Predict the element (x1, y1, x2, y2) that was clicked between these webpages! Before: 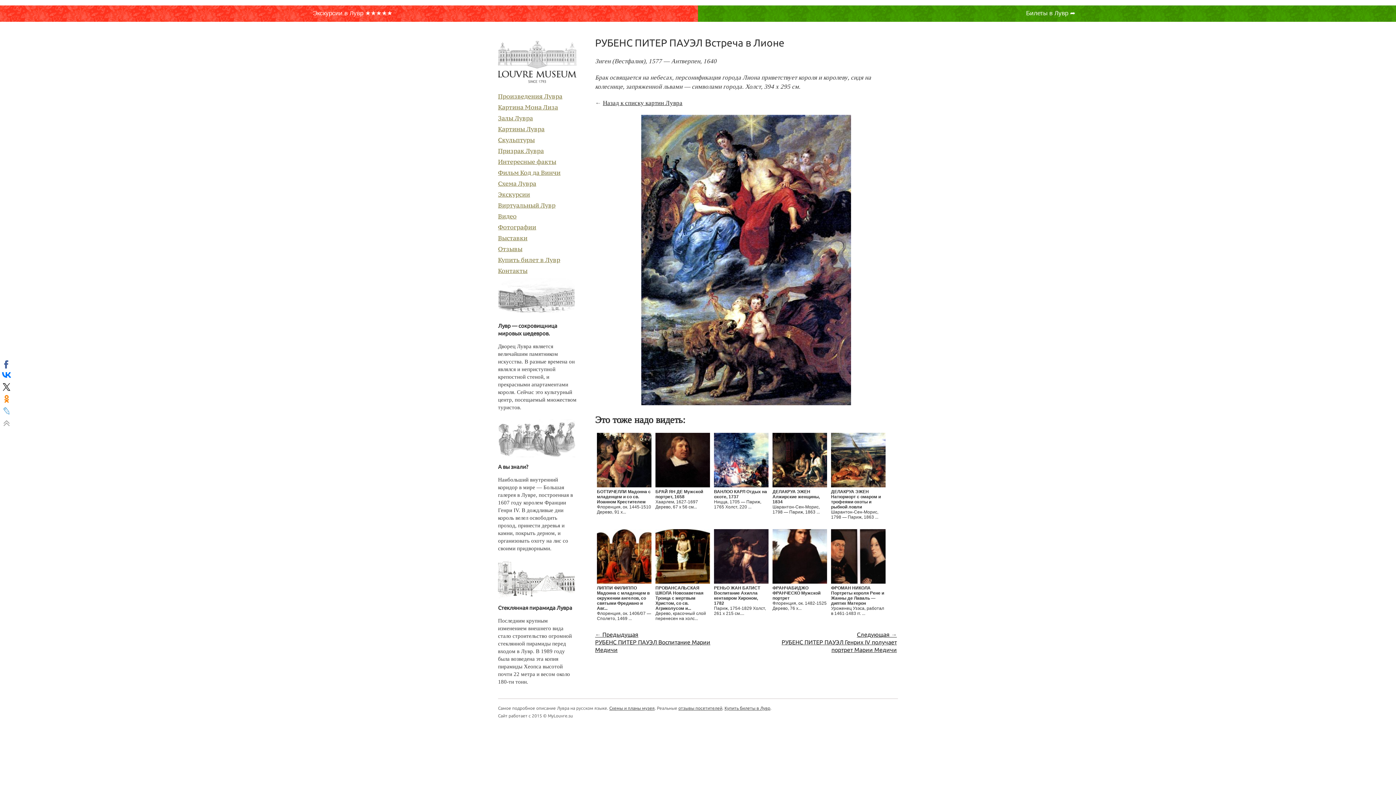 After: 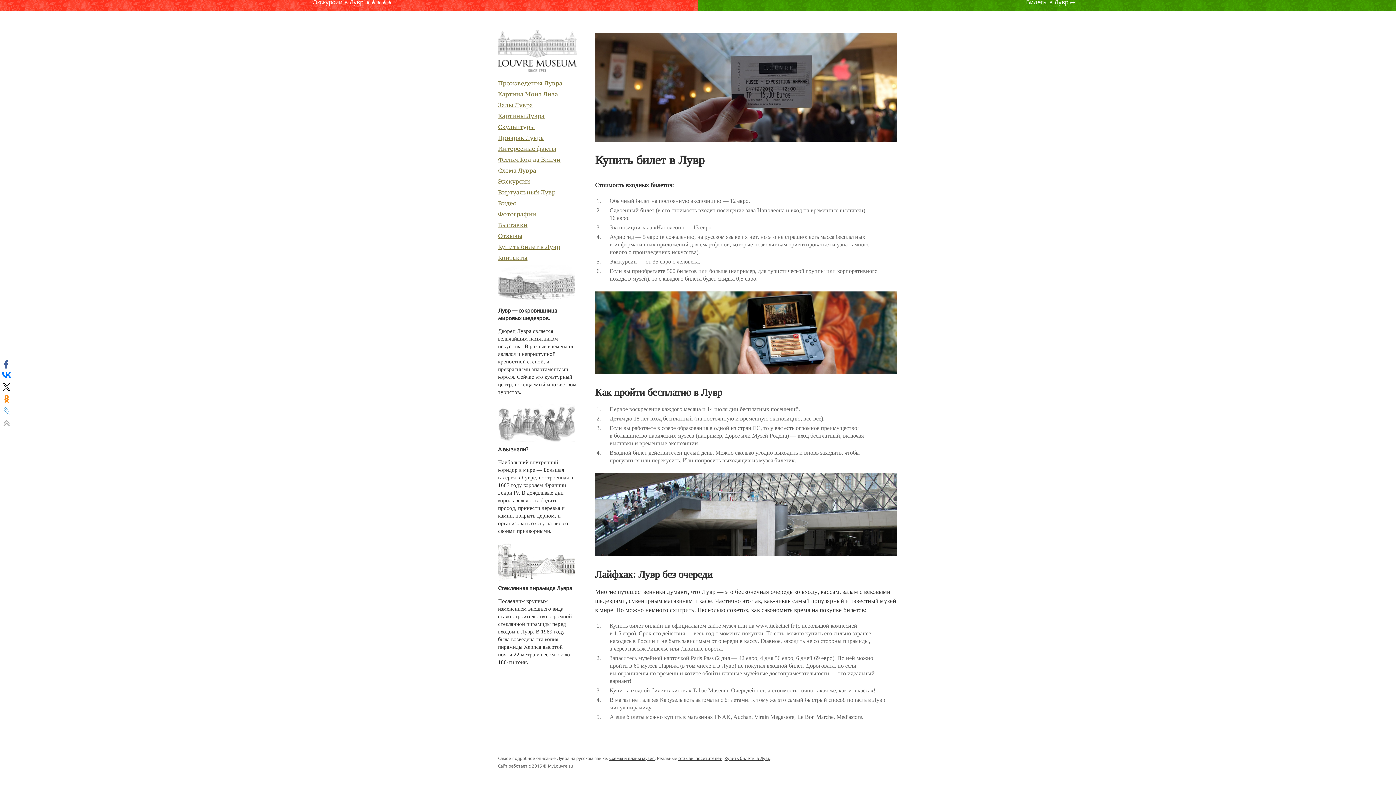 Action: bbox: (498, 256, 573, 263) label: Купить билет в Лувр